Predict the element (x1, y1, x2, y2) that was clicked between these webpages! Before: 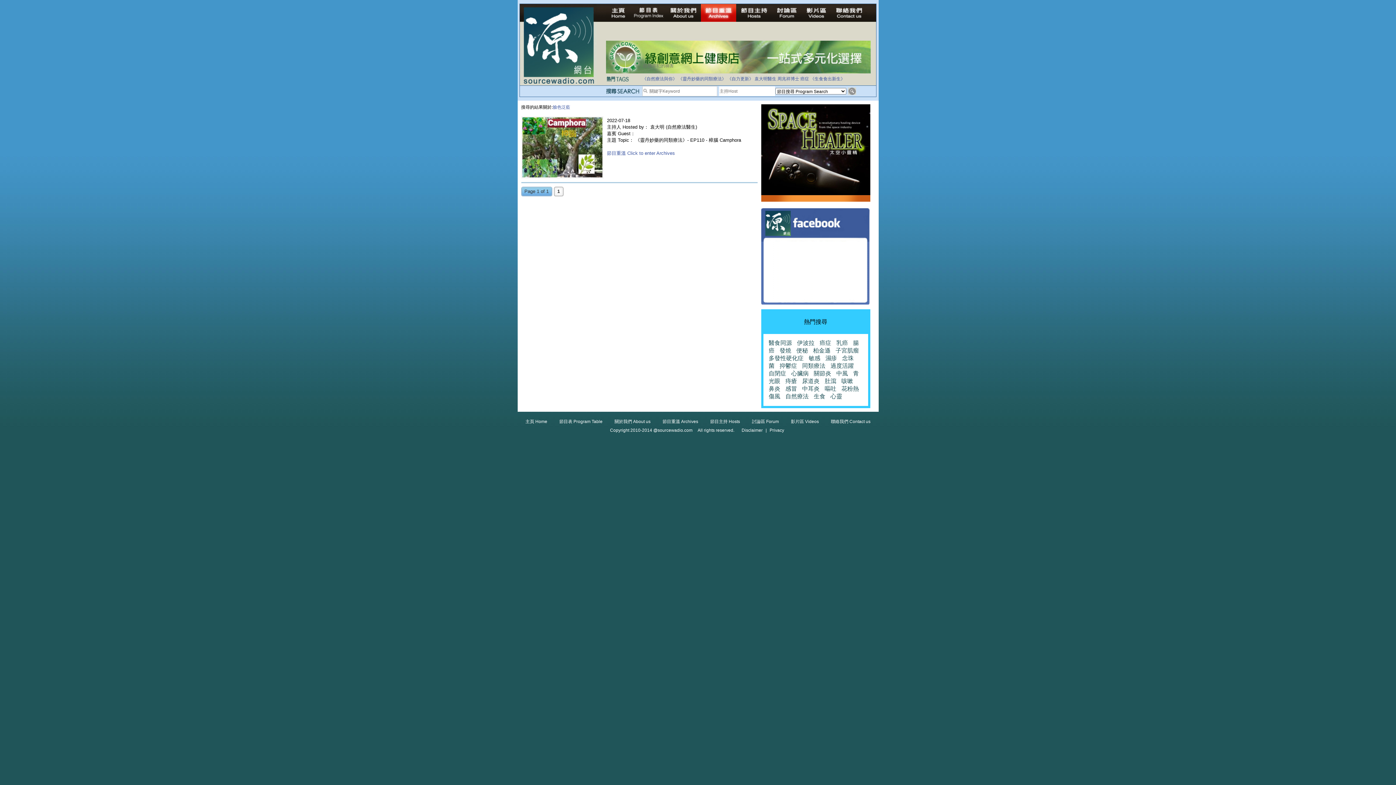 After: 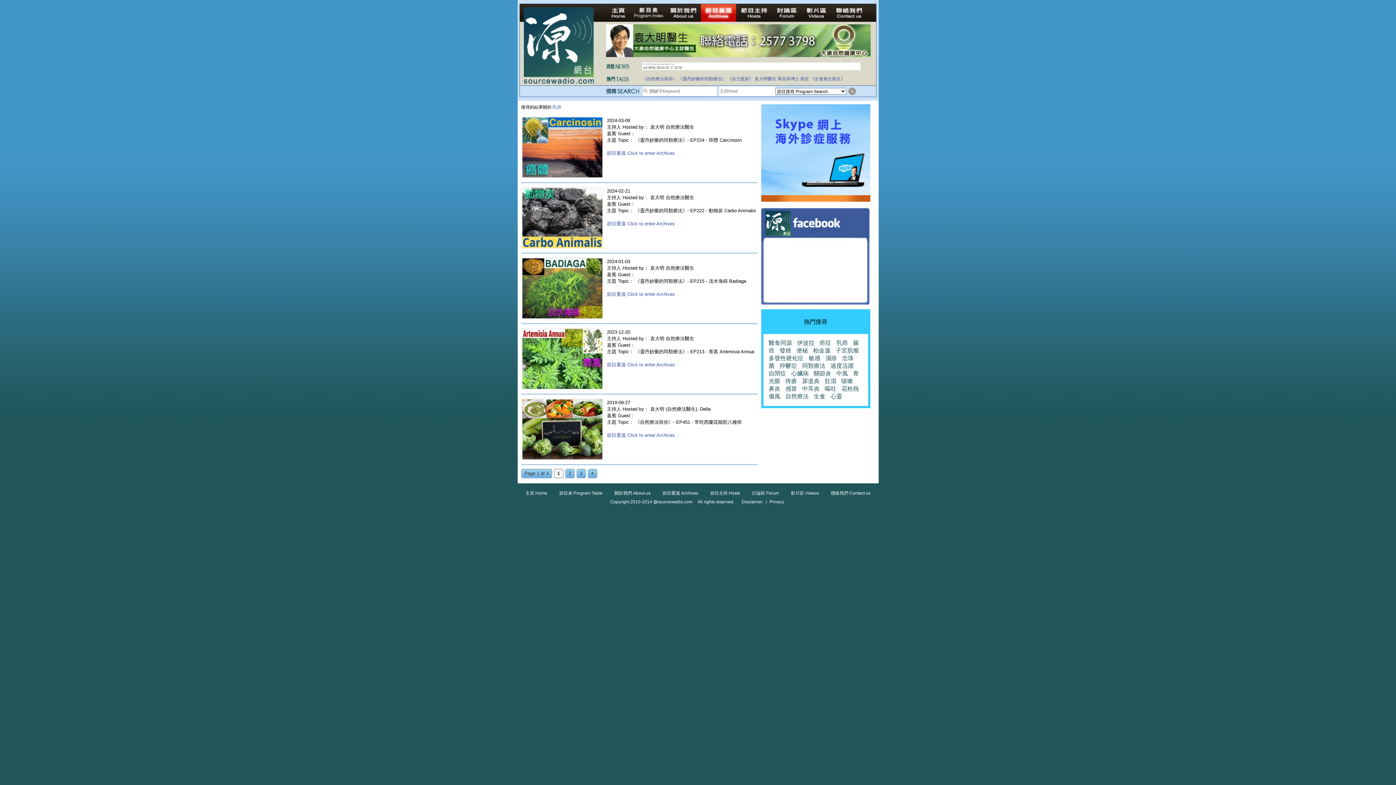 Action: label: 乳癌 bbox: (836, 340, 848, 346)